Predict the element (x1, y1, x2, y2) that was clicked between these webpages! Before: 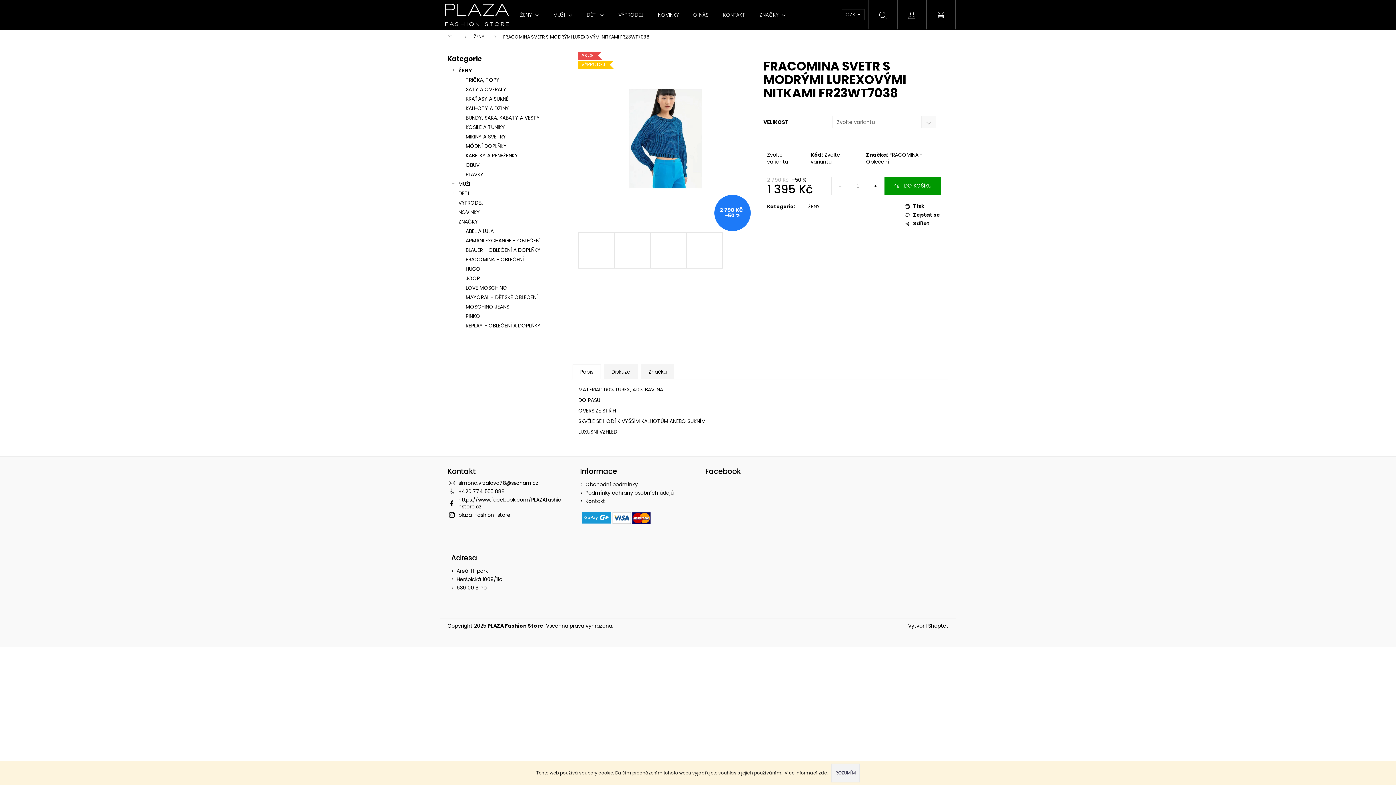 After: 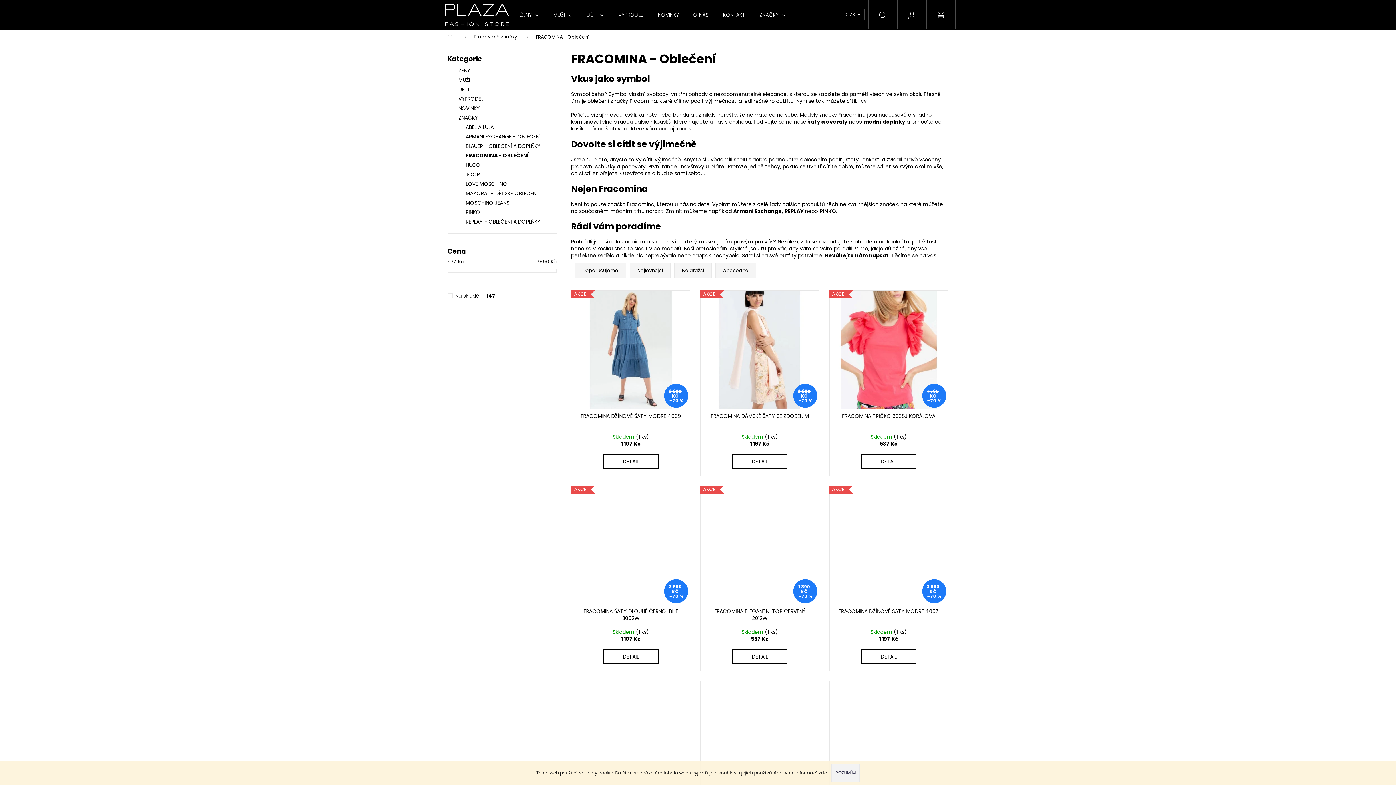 Action: label: FRACOMINA - OBLEČENÍ bbox: (447, 254, 556, 264)